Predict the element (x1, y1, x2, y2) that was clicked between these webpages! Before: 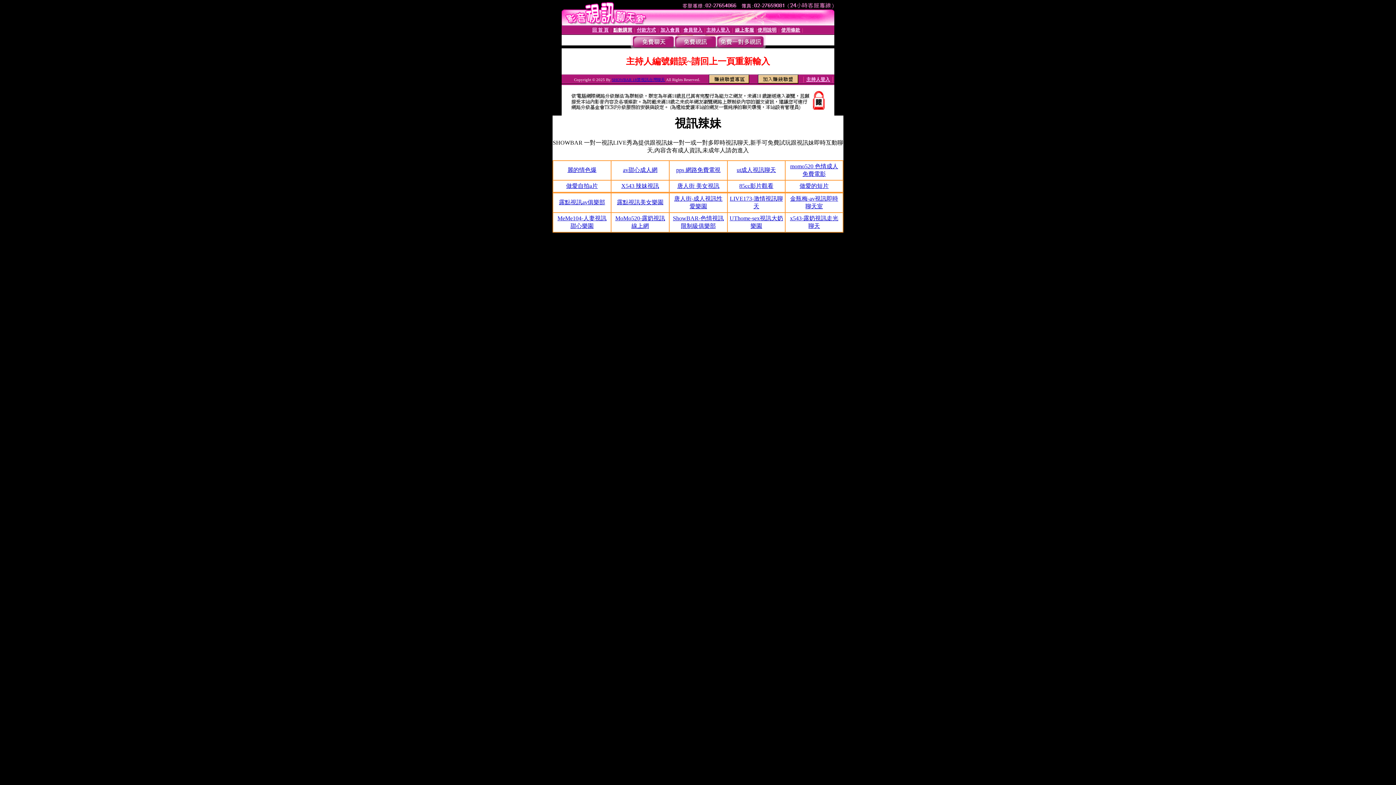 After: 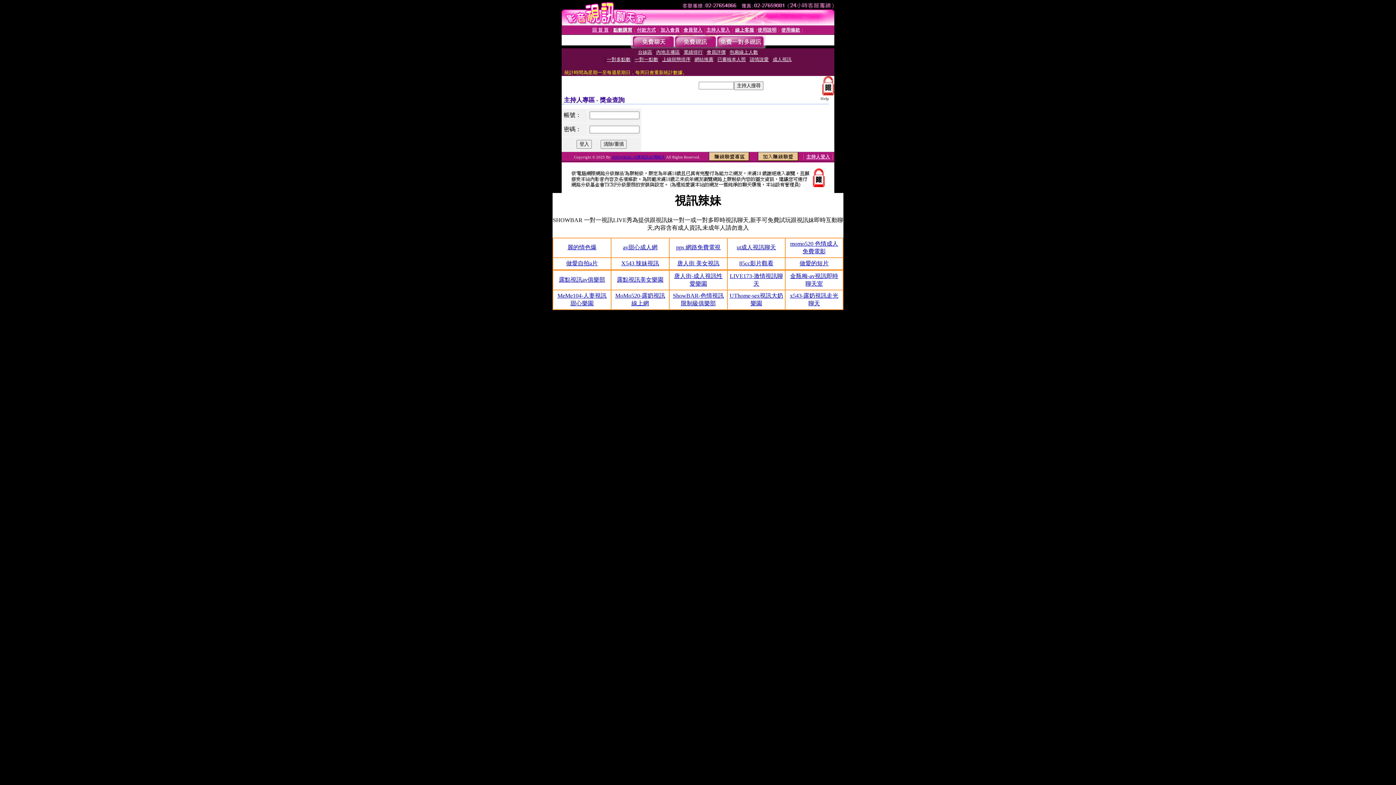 Action: bbox: (806, 76, 830, 82) label: 主持人登入